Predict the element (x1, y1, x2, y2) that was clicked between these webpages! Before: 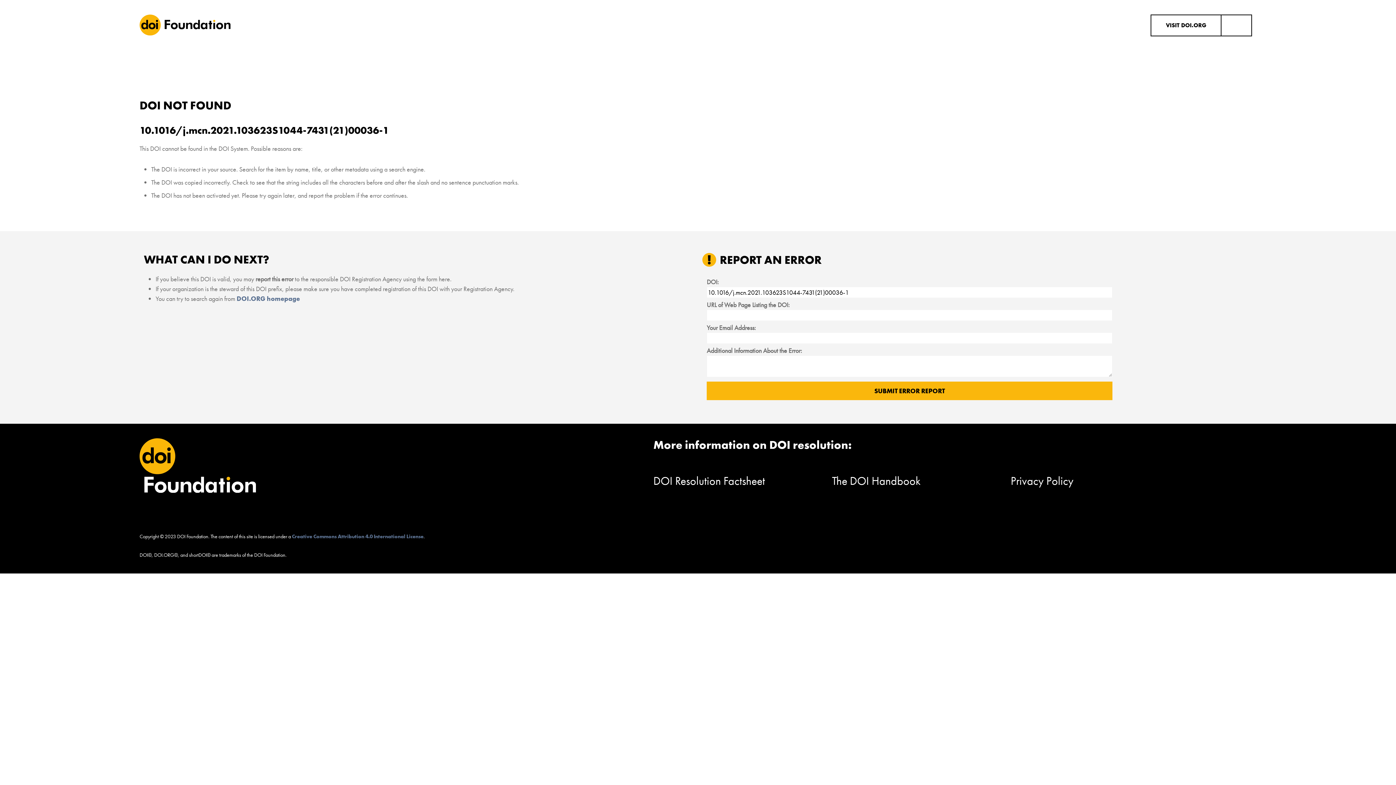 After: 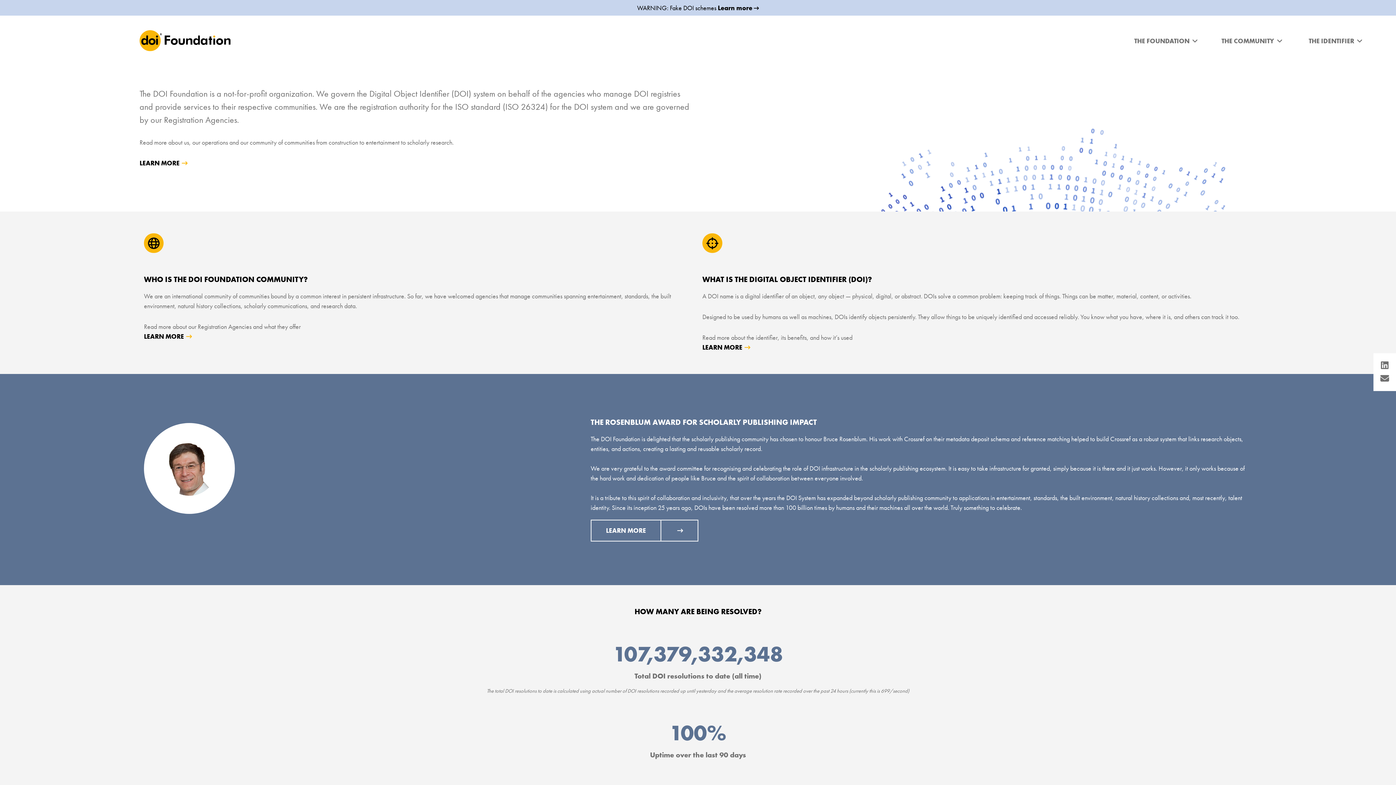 Action: bbox: (1151, 15, 1251, 35) label: VISIT DOI.ORG